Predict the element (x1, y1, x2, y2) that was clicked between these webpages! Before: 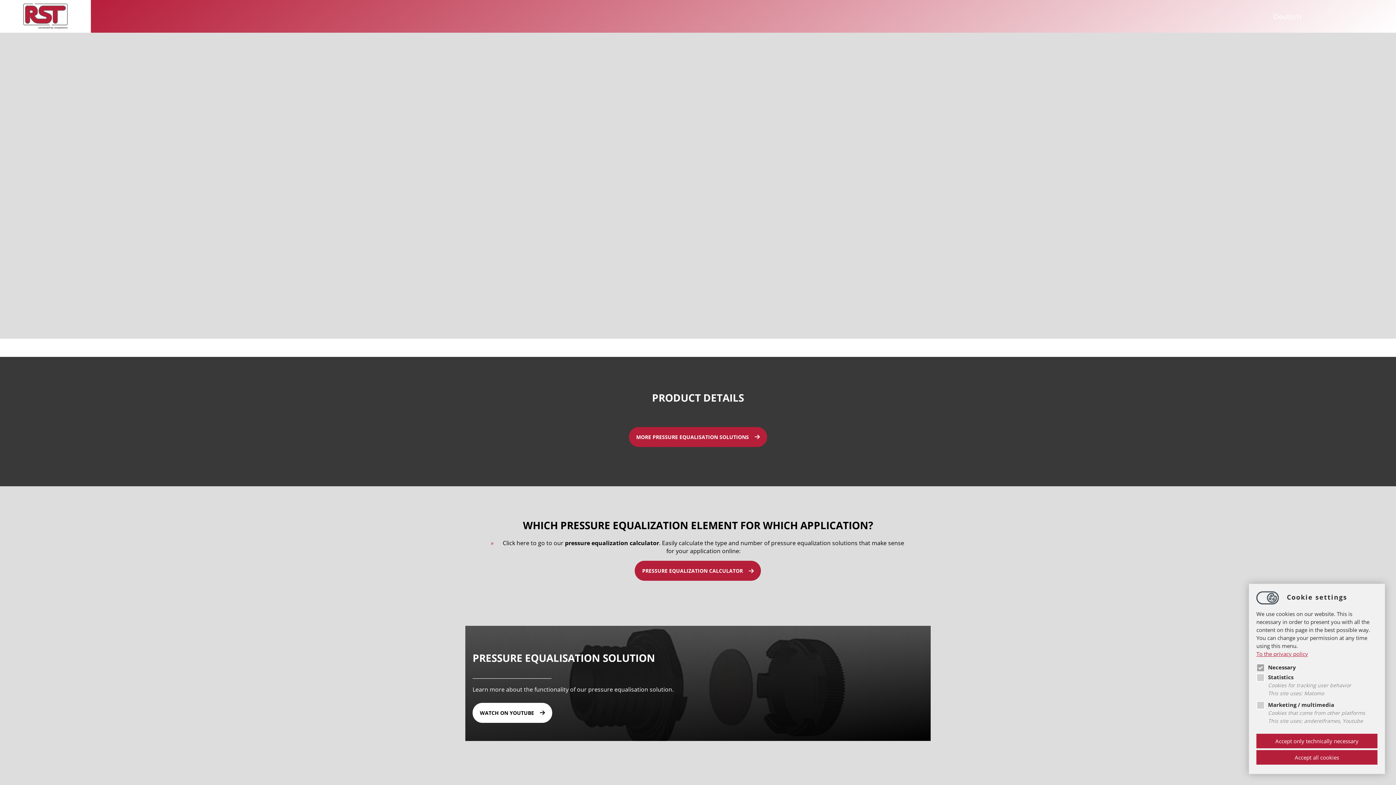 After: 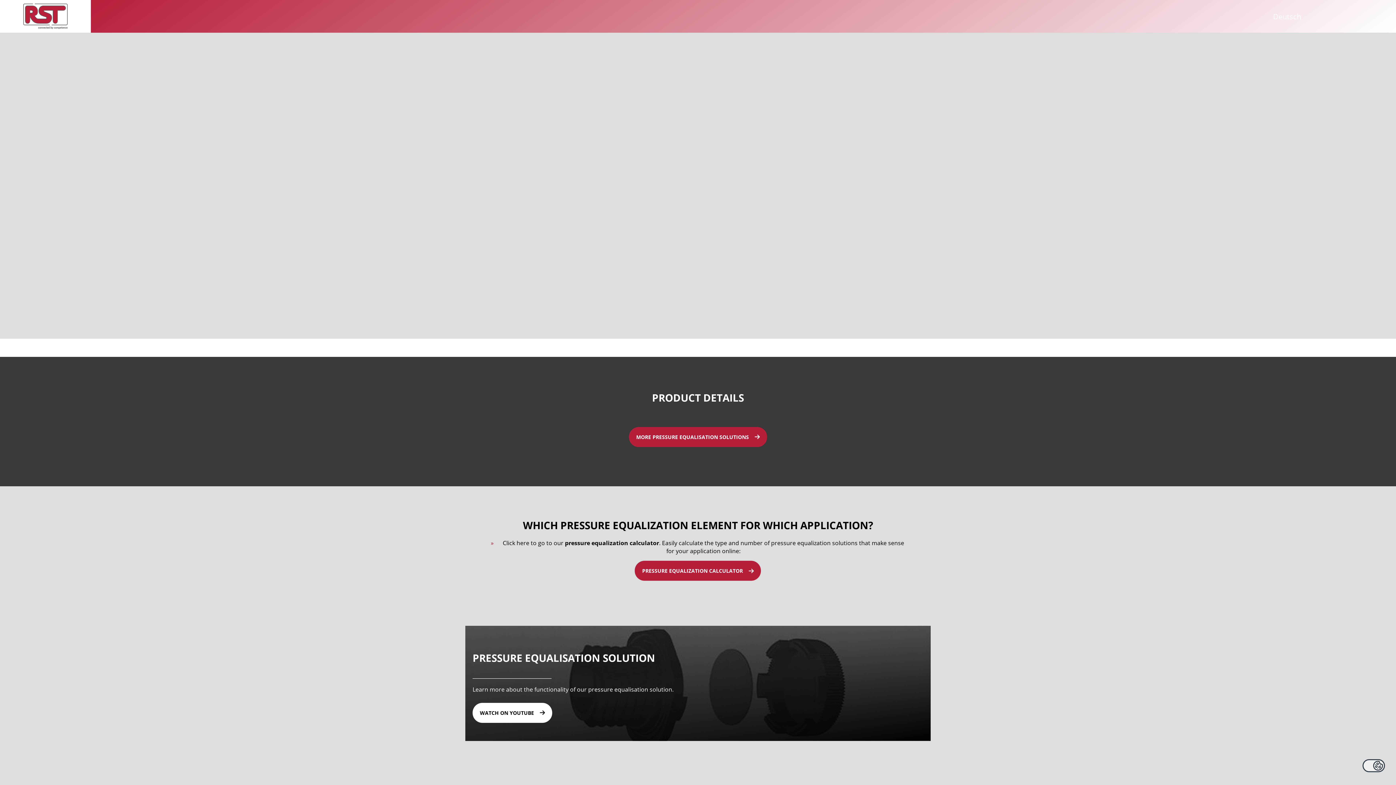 Action: bbox: (1256, 734, 1377, 748) label: Accept only technically necessary